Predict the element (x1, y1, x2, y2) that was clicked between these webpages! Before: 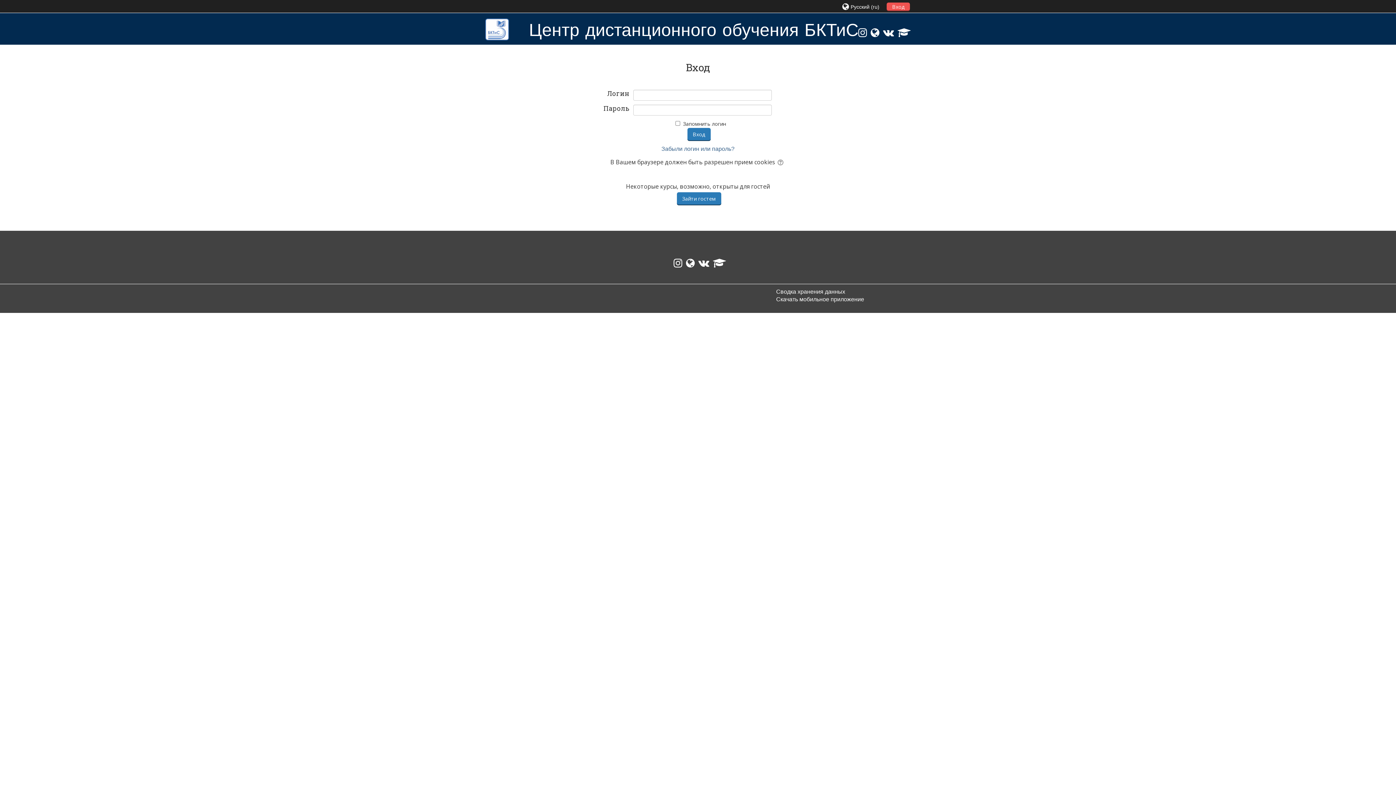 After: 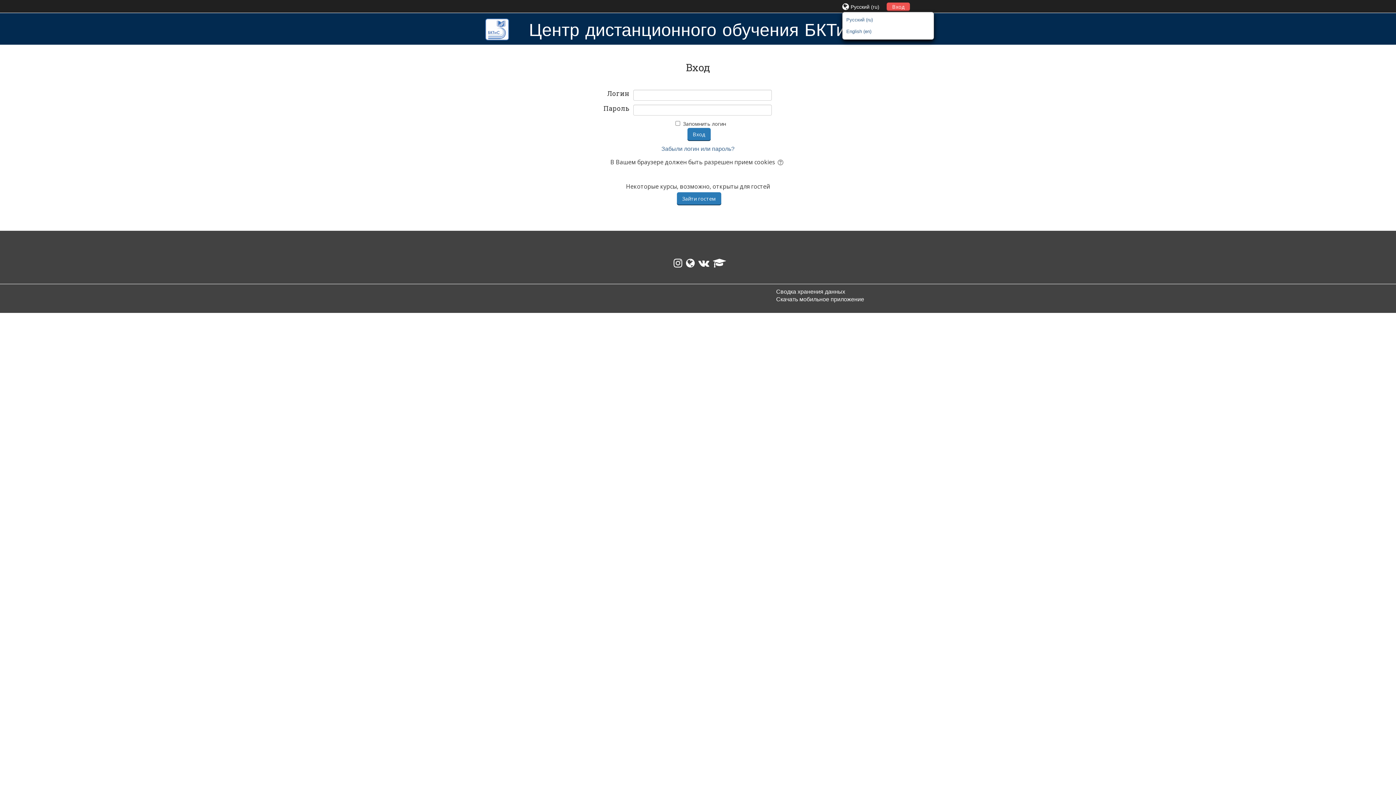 Action: label: Русский ‎(ru)‎ bbox: (842, 1, 879, 12)